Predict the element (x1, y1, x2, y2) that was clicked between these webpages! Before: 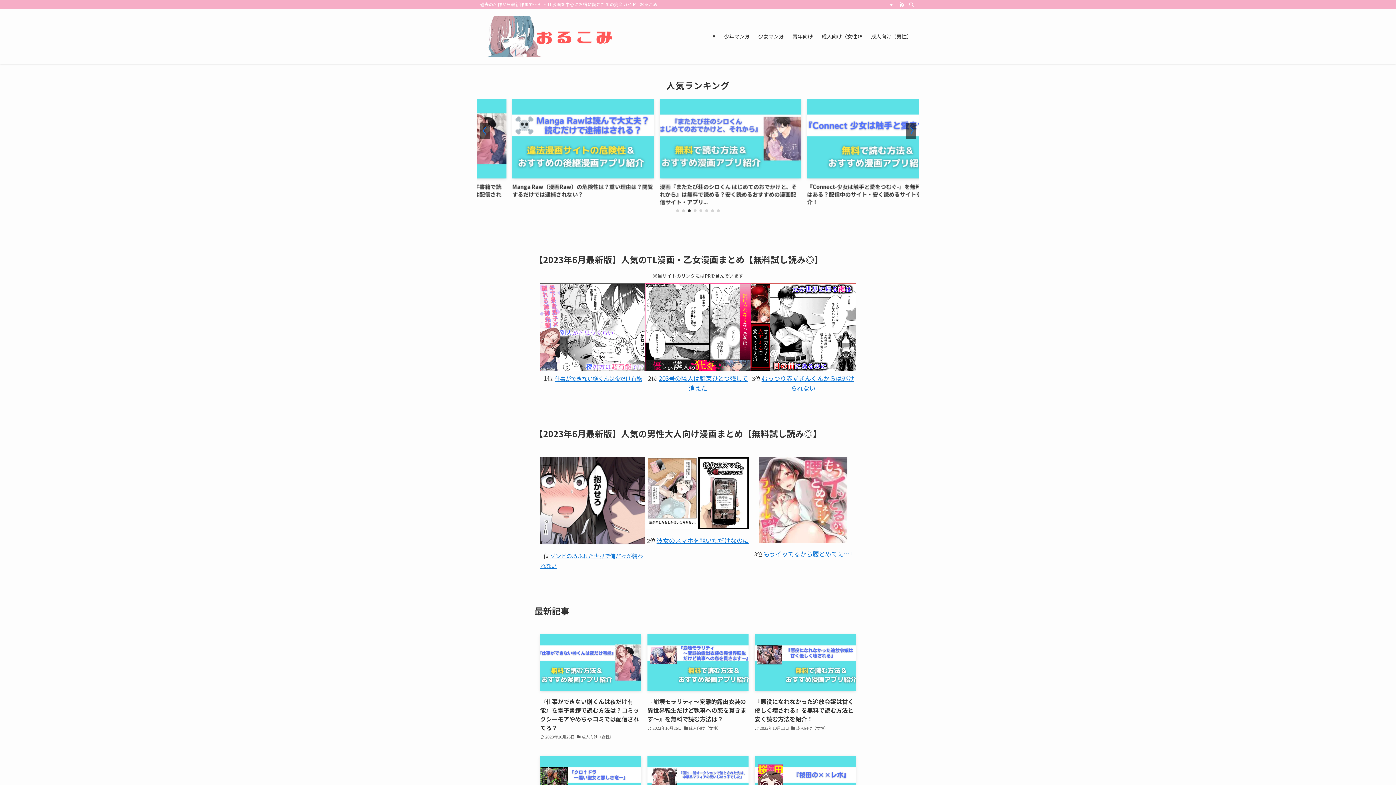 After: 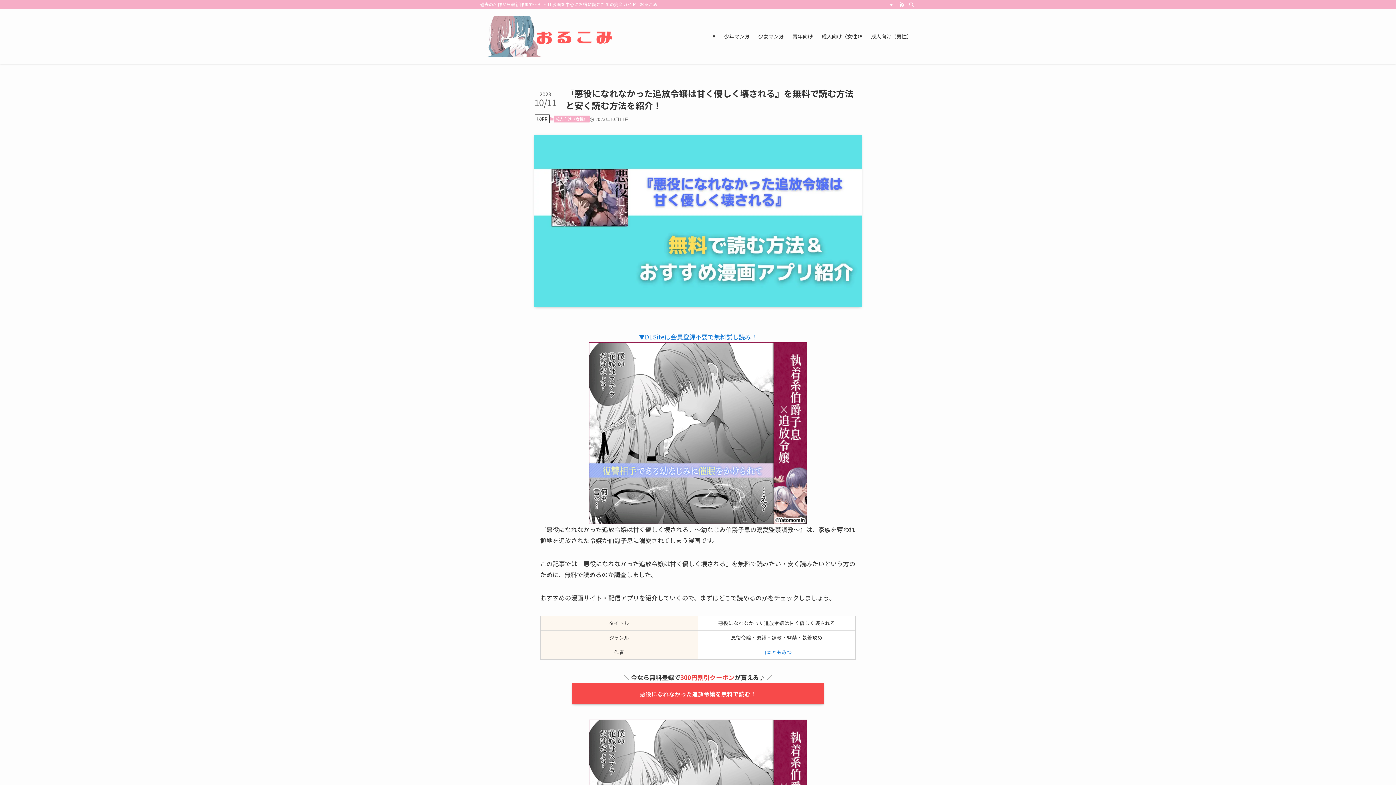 Action: label: 『悪役になれなかった追放令嬢は甘く優しく壊される』を無料で読む方法と安く読む方法を紹介！
2023年10月11日
成人向け（女性） bbox: (754, 634, 855, 741)